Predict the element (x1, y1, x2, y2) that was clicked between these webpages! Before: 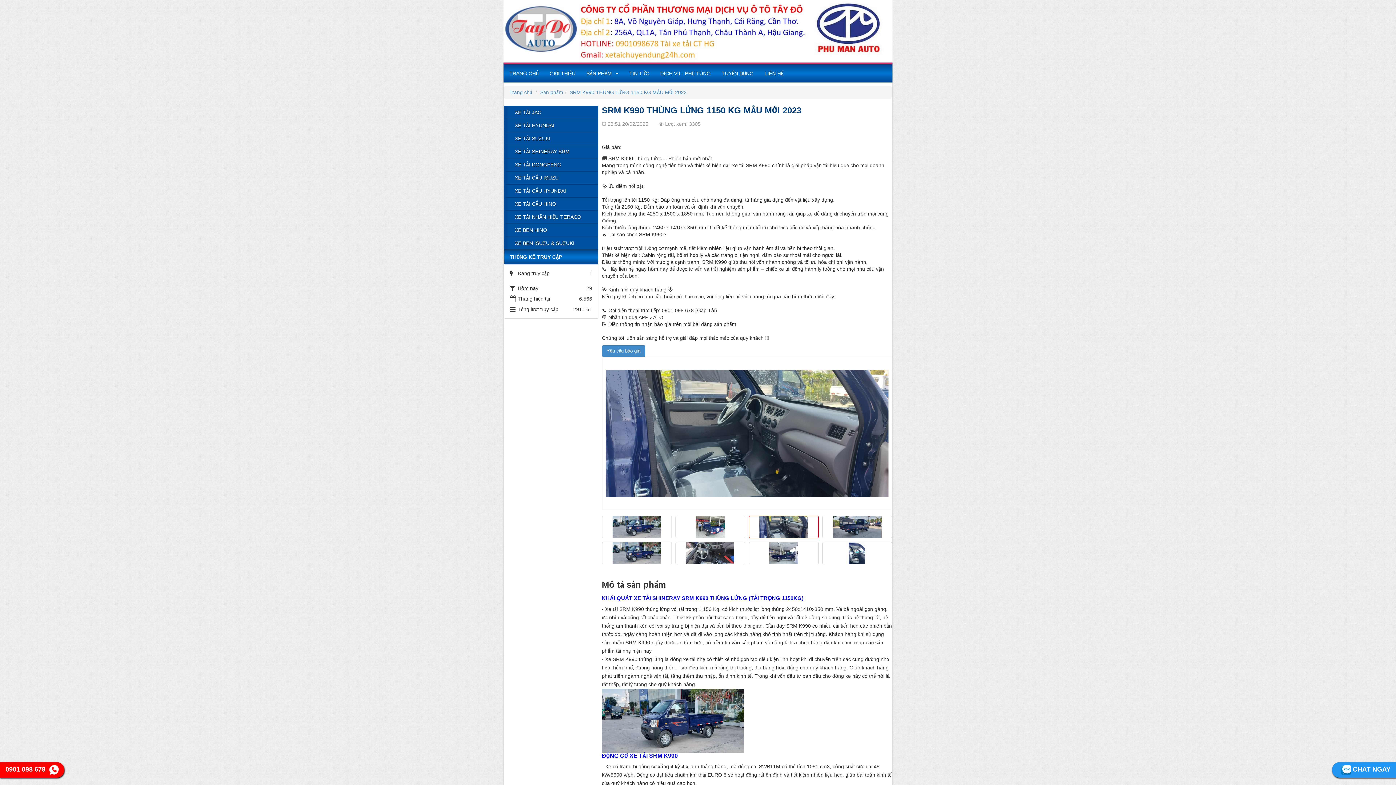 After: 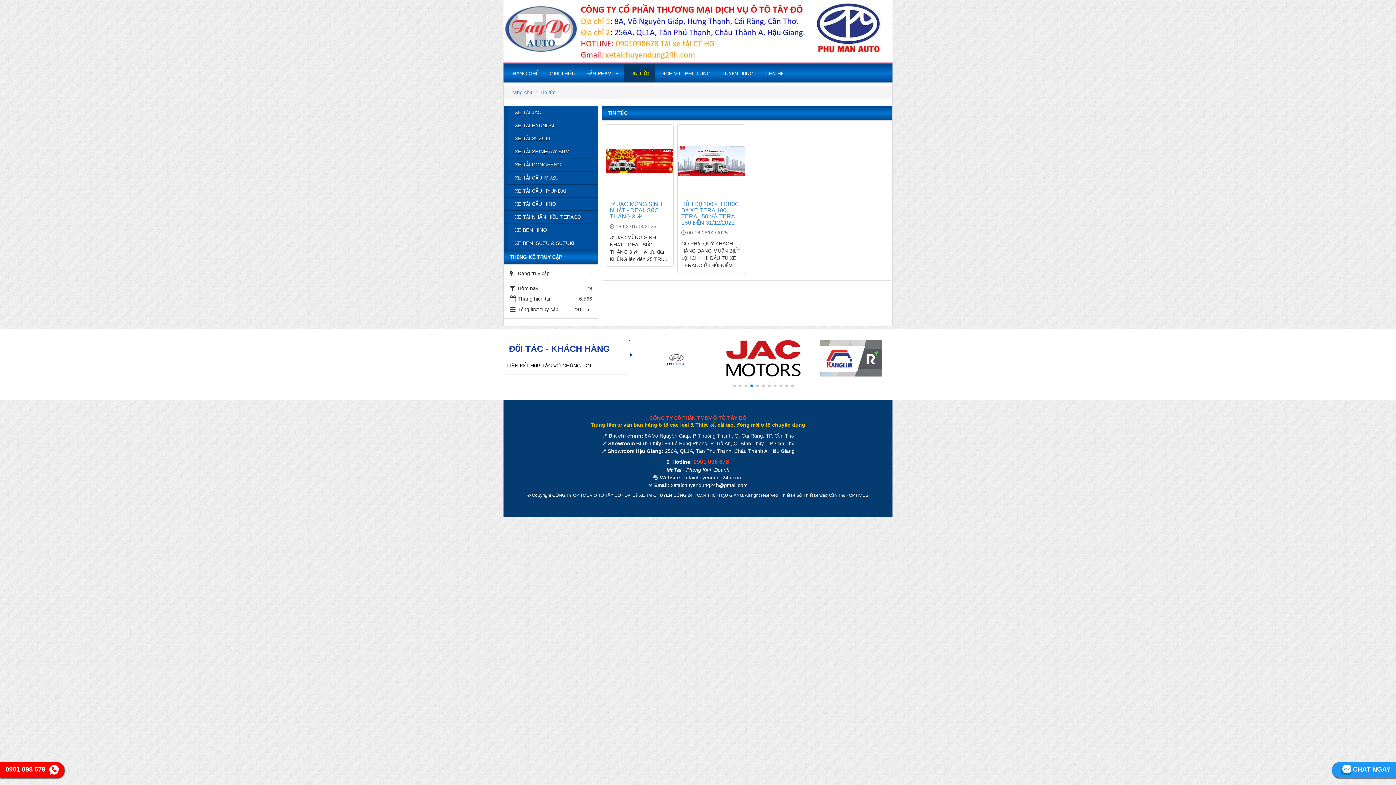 Action: bbox: (624, 64, 654, 82) label: TIN TỨC